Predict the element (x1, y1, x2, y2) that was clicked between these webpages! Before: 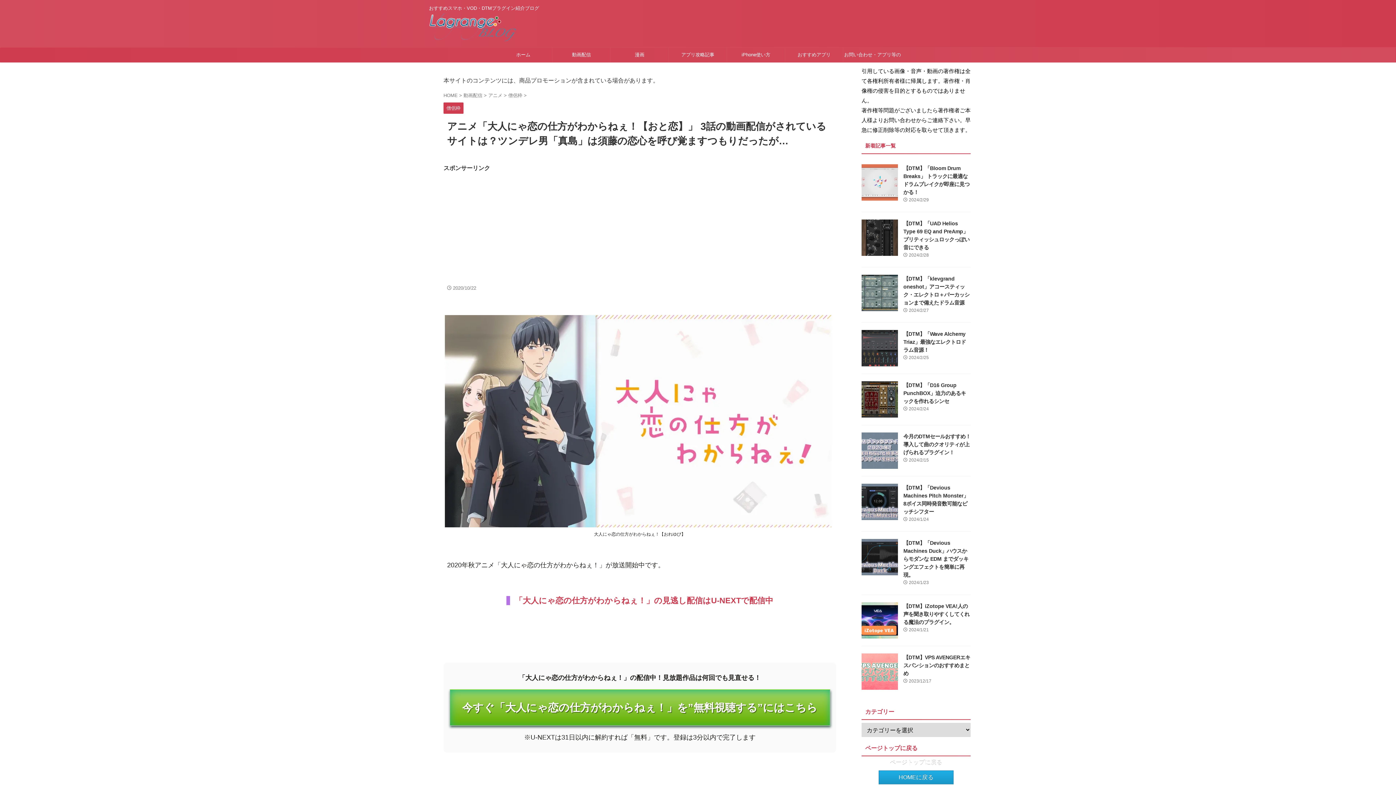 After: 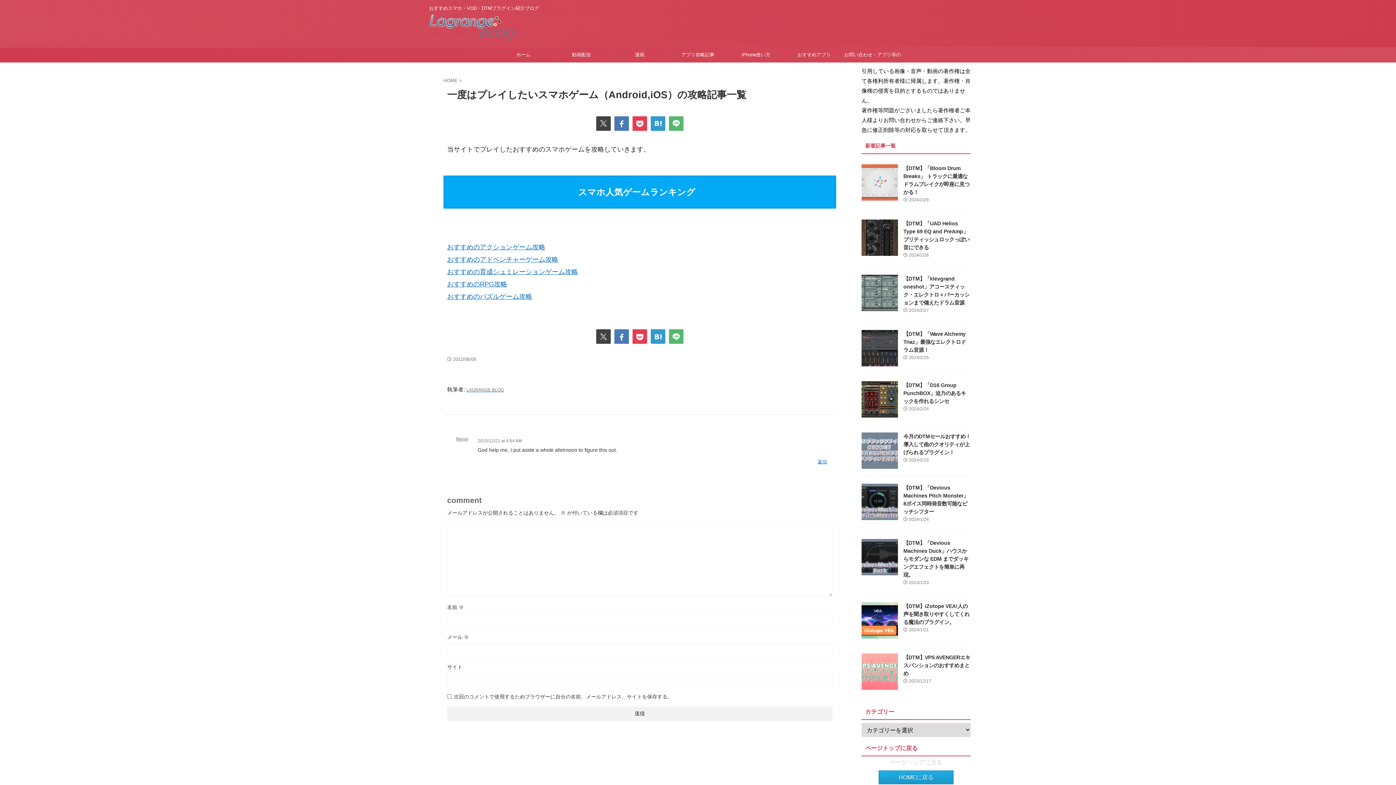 Action: label: アプリ攻略記事 bbox: (669, 47, 726, 62)